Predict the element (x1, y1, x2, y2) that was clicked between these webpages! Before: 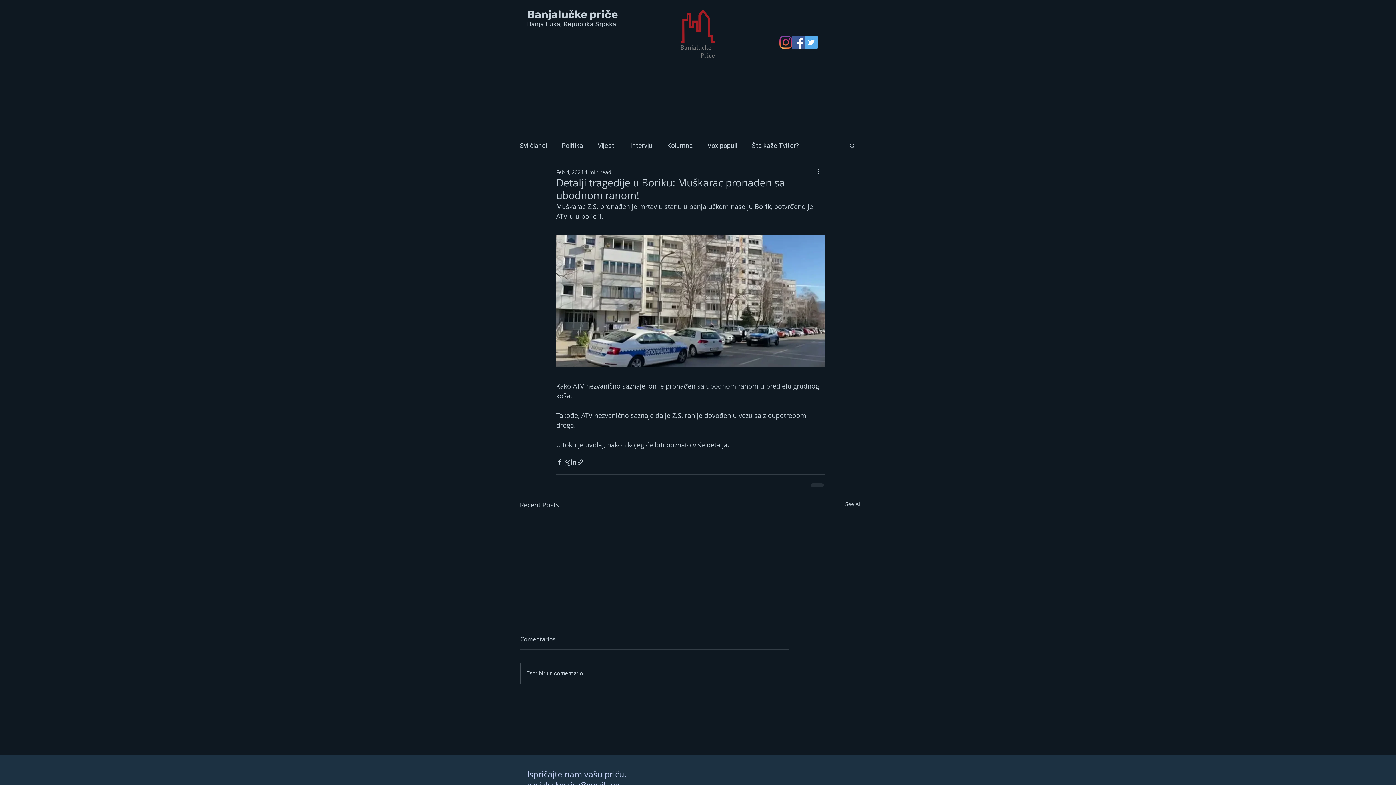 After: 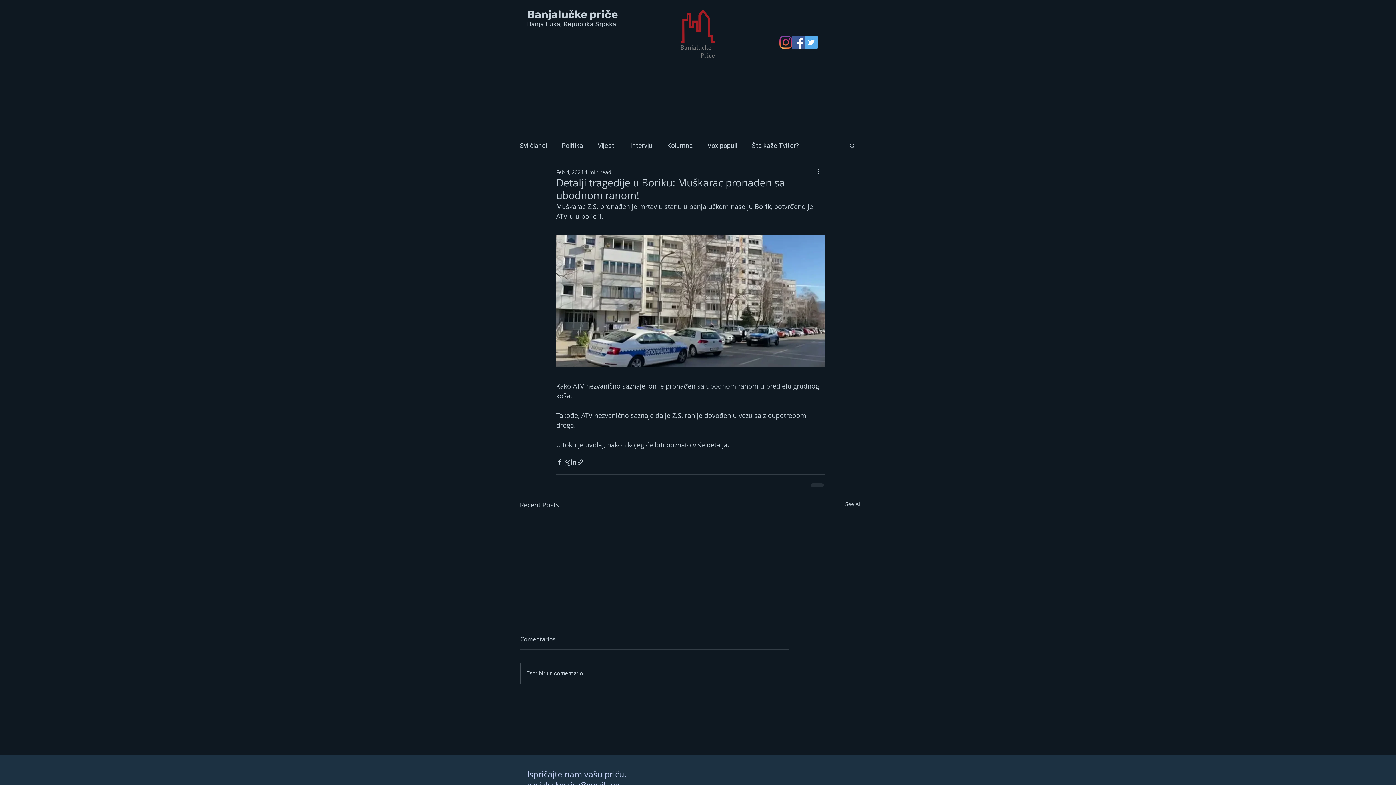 Action: bbox: (805, 36, 817, 48) label: Twitter Social Icon